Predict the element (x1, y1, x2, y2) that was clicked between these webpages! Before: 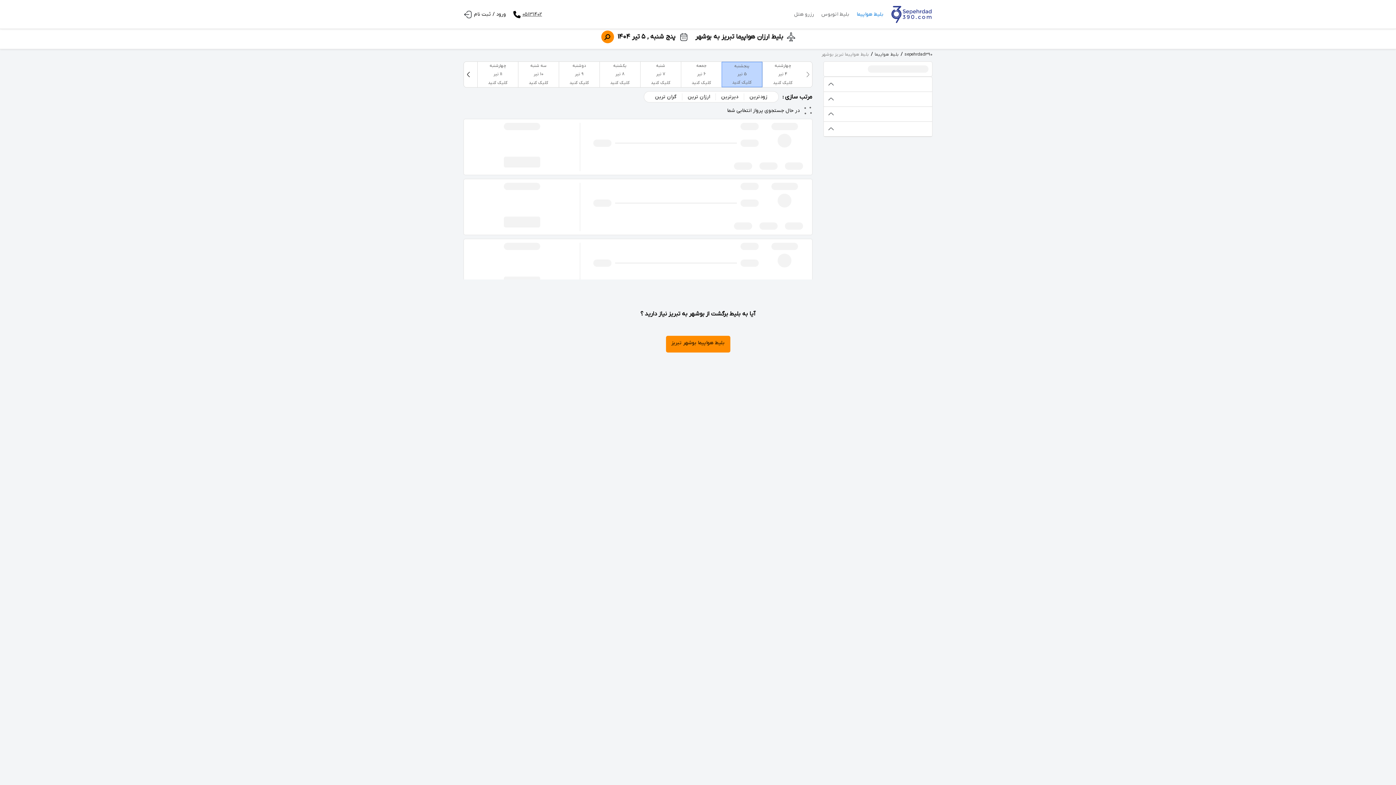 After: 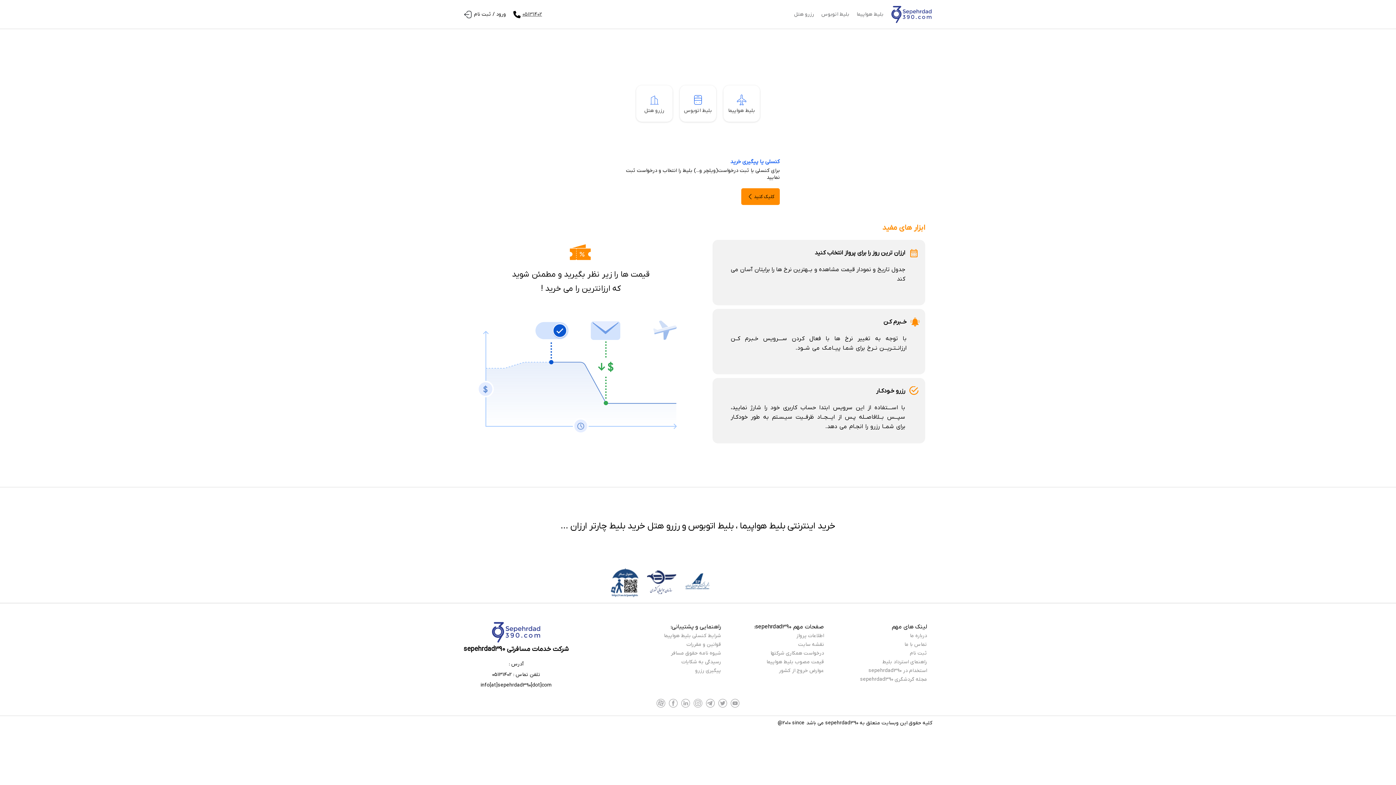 Action: bbox: (904, 51, 932, 57) label: sepehrdad390